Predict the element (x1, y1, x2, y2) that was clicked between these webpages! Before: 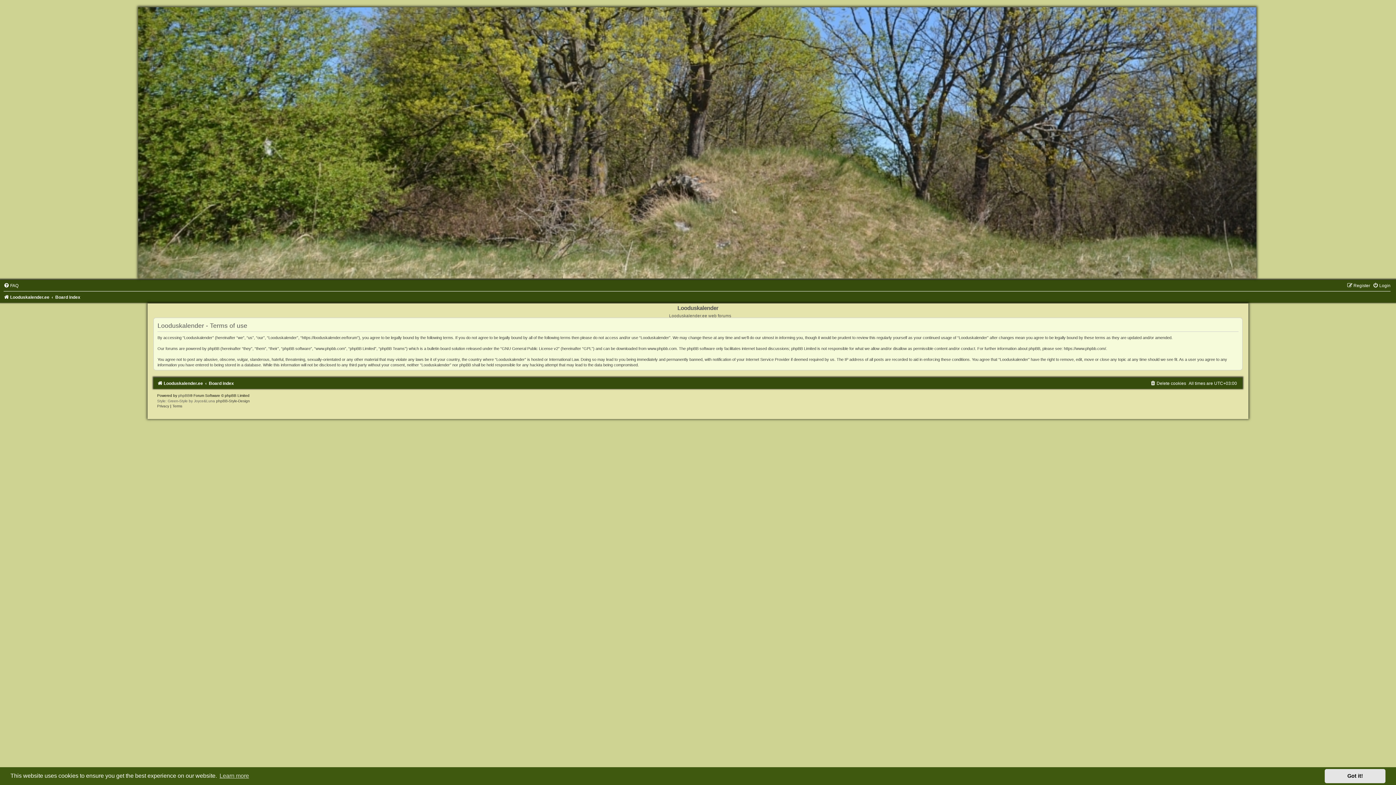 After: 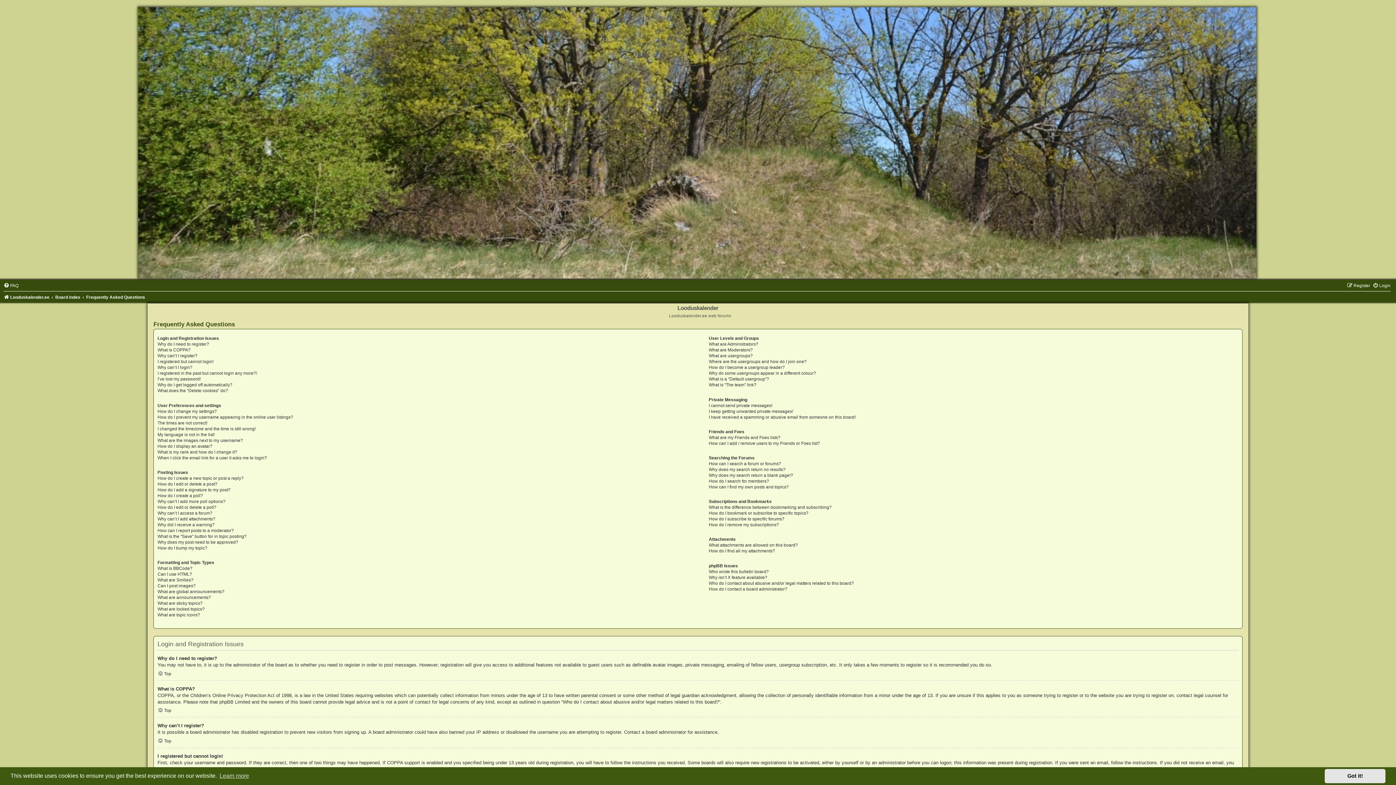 Action: label: FAQ bbox: (3, 283, 18, 288)